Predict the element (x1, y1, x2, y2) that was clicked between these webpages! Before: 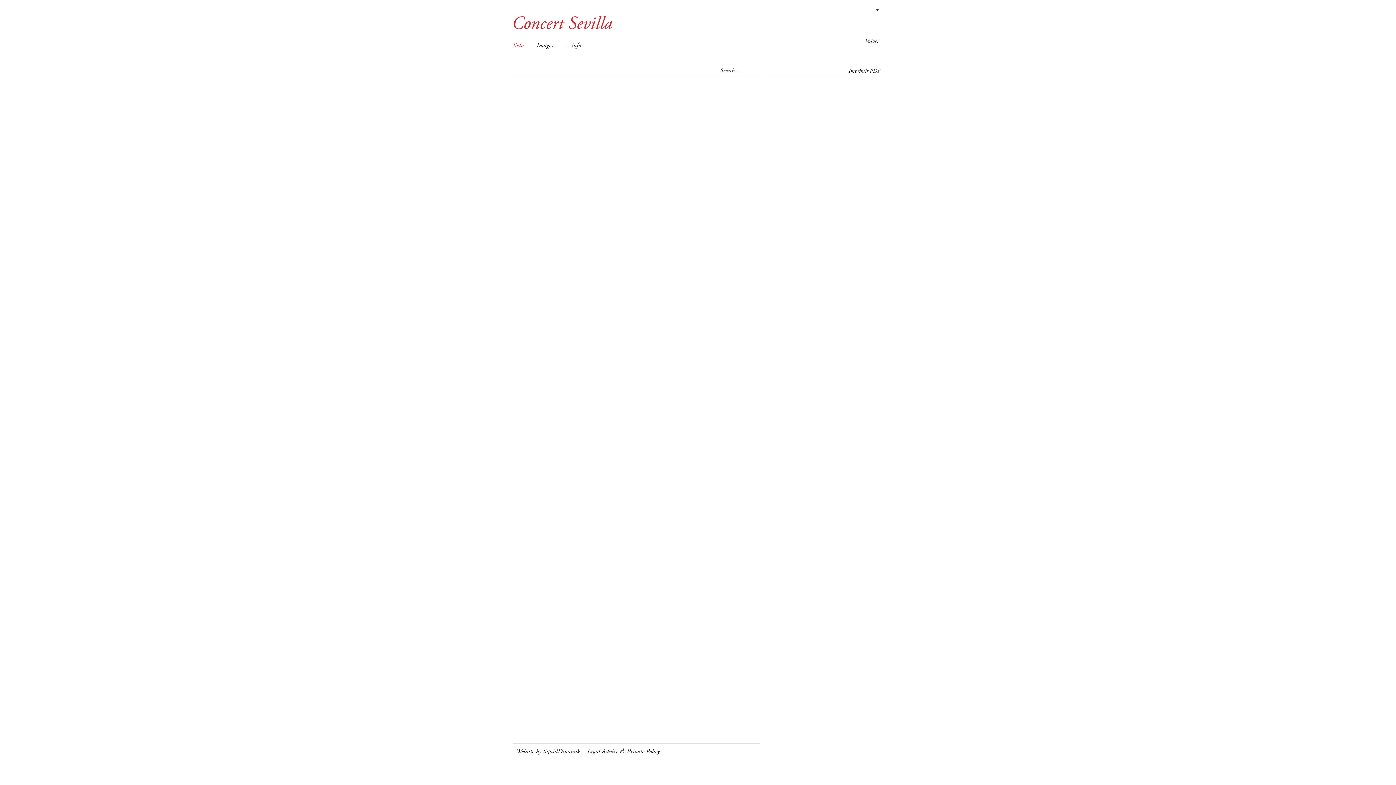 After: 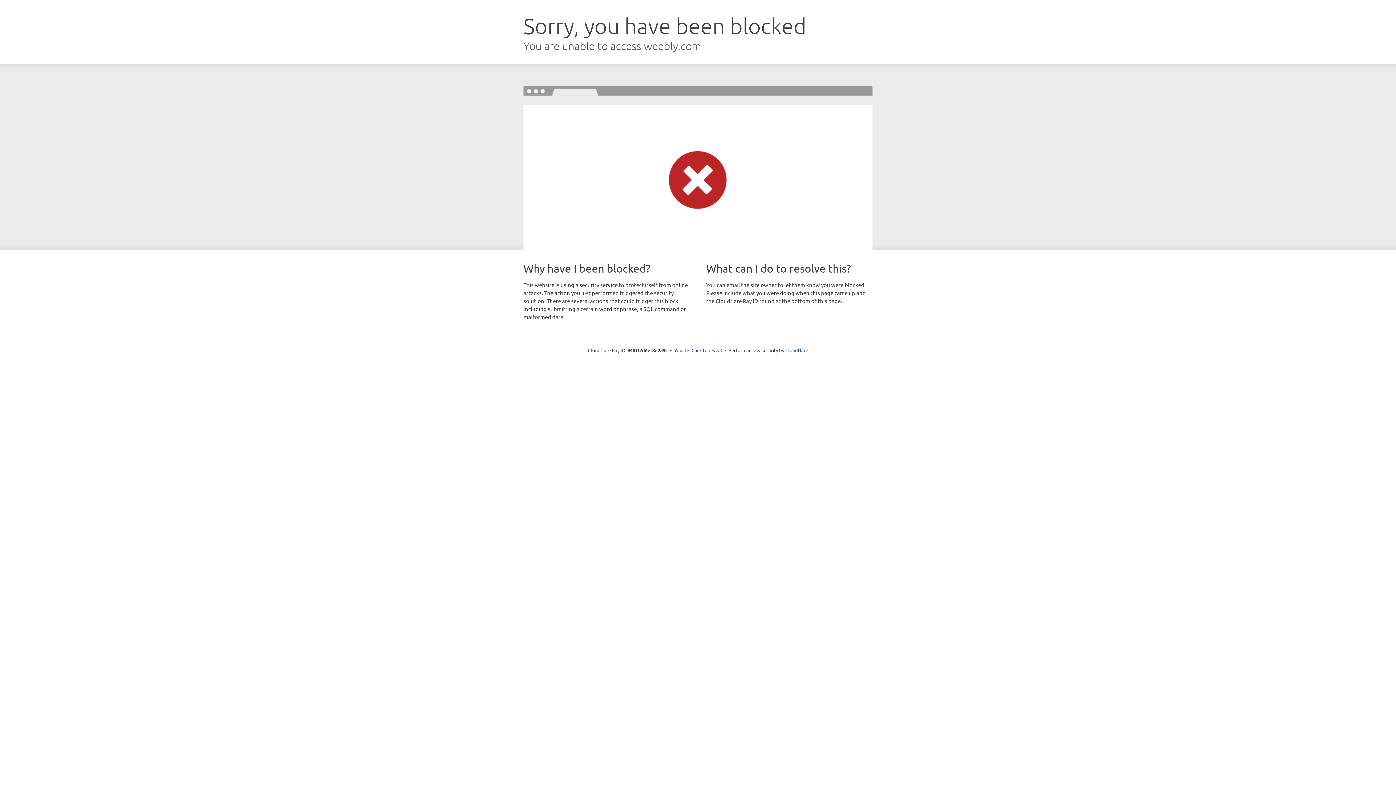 Action: label: Volver bbox: (865, 38, 878, 44)